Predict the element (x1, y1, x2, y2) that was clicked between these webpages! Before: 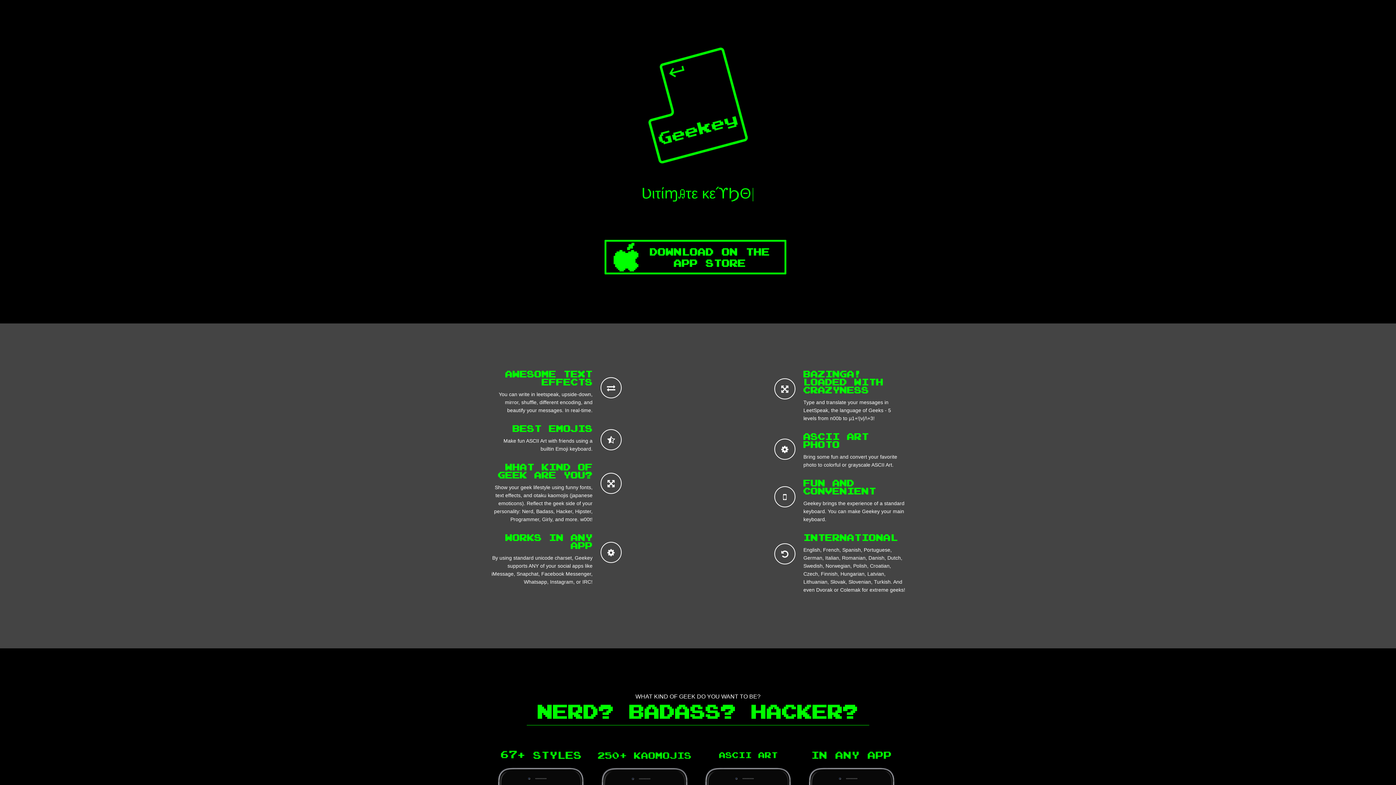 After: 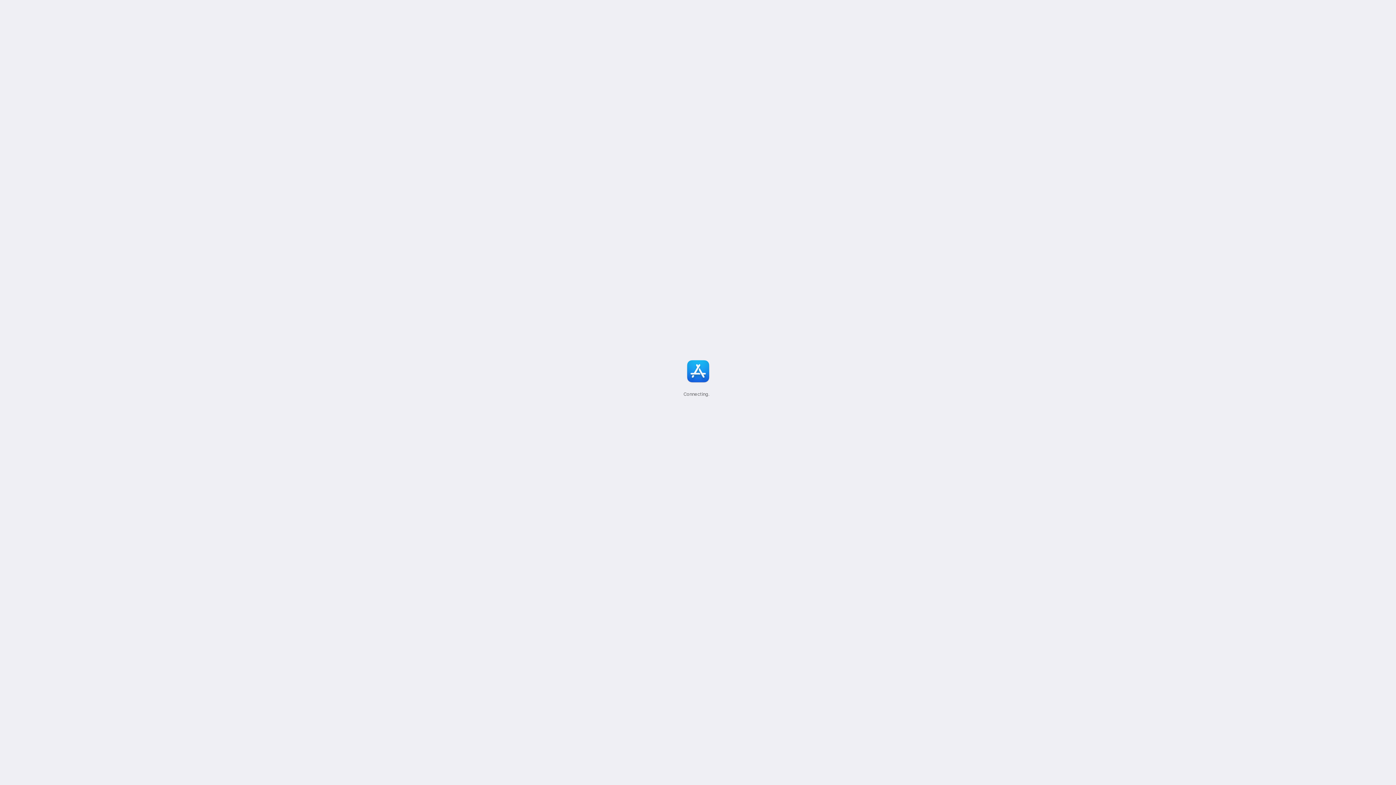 Action: bbox: (604, 240, 786, 274) label: DOWNLOAD ON THE
APP STORE